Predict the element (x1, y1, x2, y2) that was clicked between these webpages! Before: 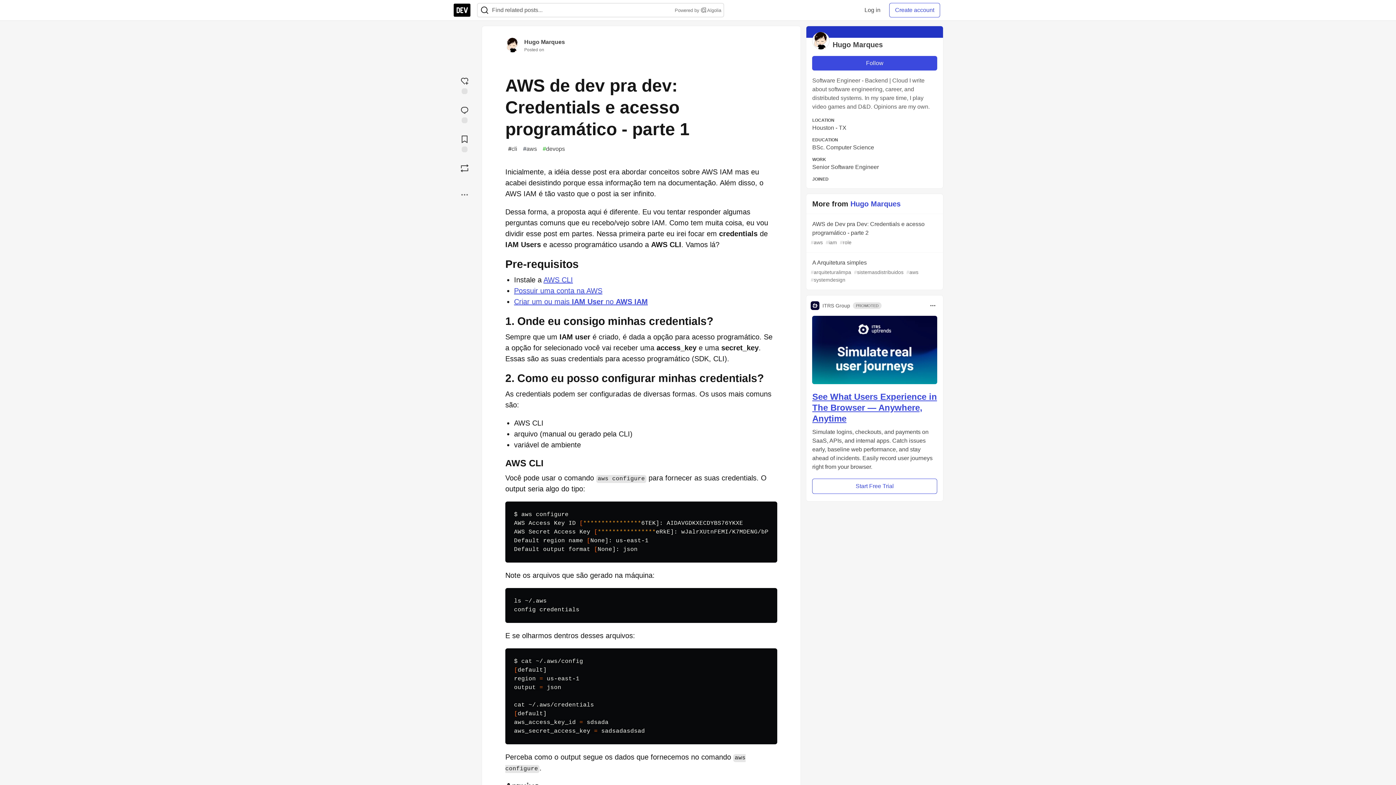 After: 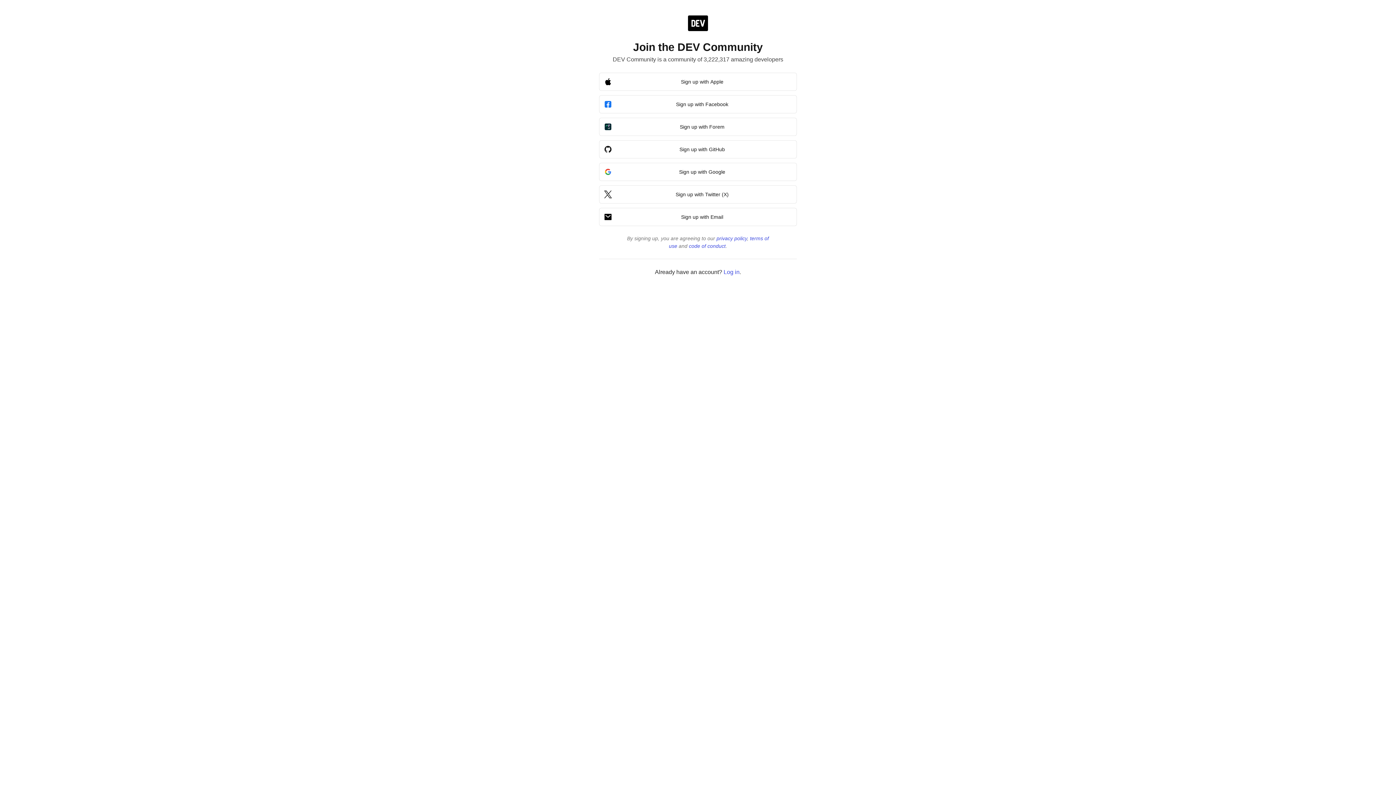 Action: bbox: (889, 2, 940, 17) label: Create account